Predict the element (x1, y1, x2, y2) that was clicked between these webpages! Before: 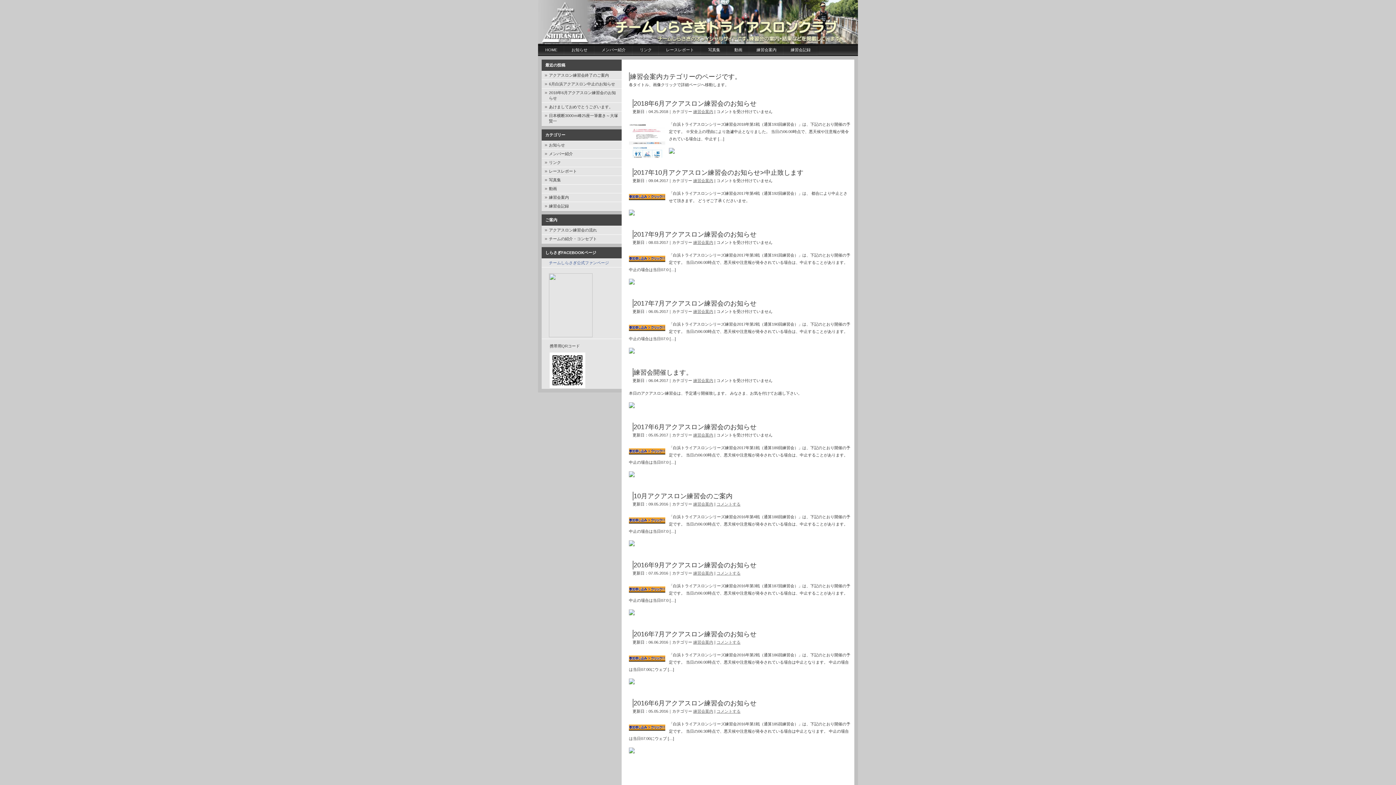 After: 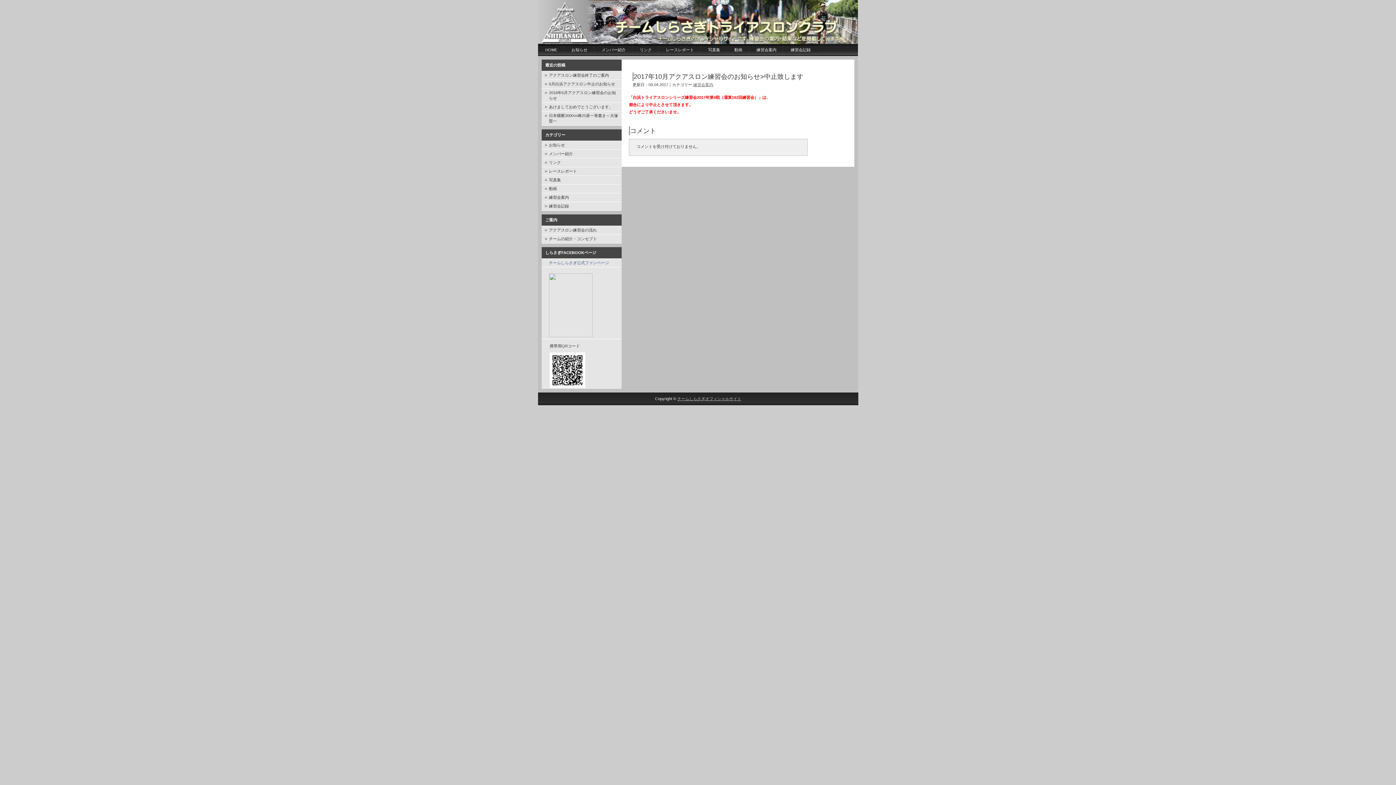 Action: label: 2017年10月アクアスロン練習会のお知らせ>中止致します bbox: (633, 169, 803, 176)